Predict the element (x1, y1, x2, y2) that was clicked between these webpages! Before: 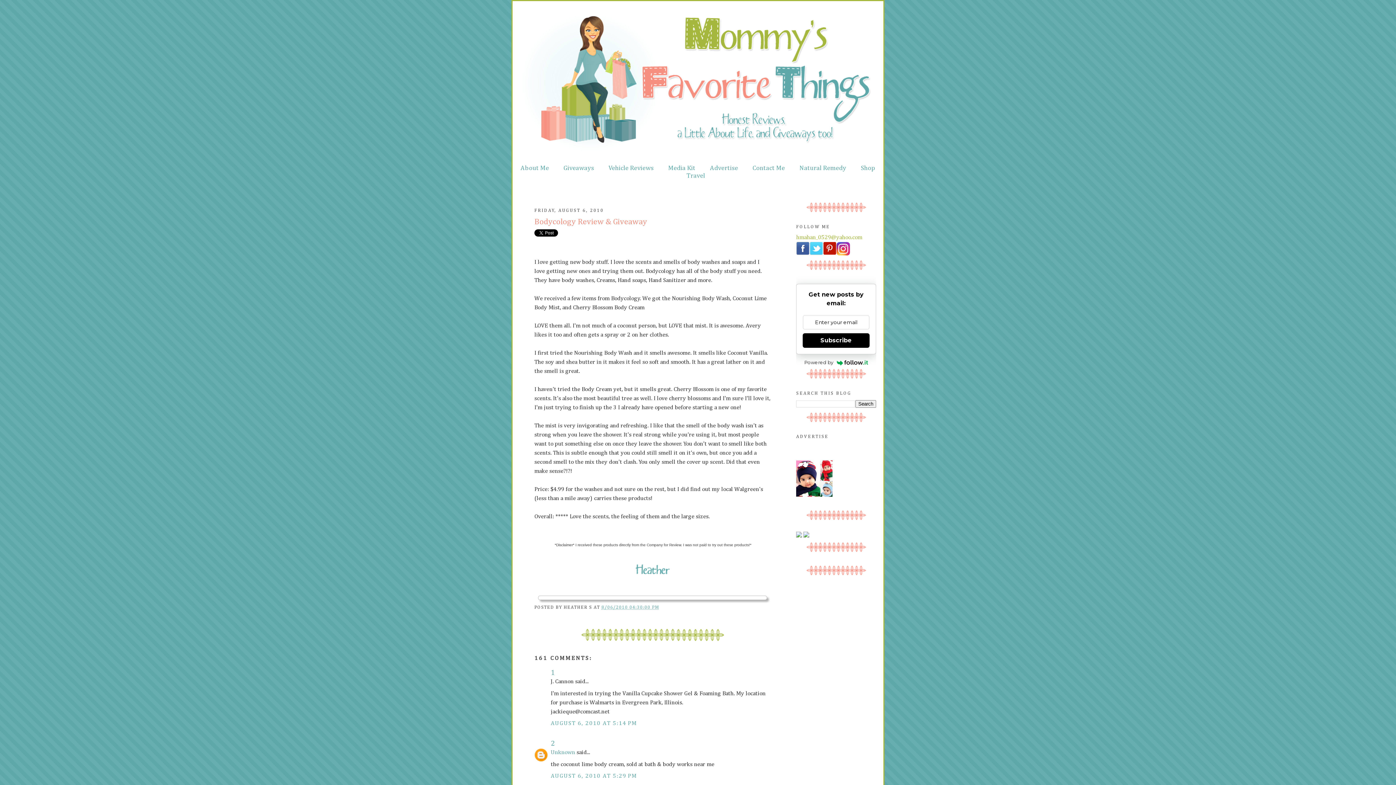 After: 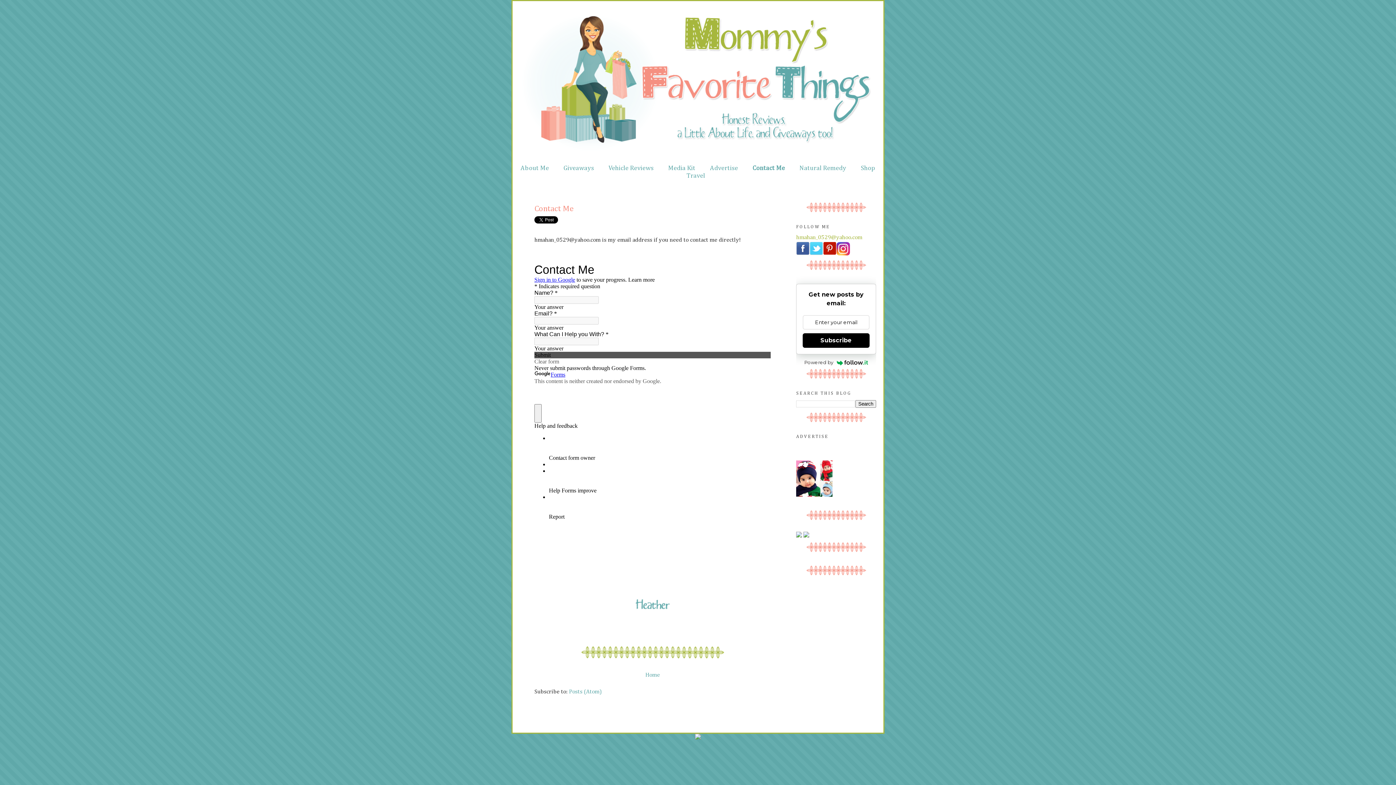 Action: label: Contact Me bbox: (752, 165, 785, 171)